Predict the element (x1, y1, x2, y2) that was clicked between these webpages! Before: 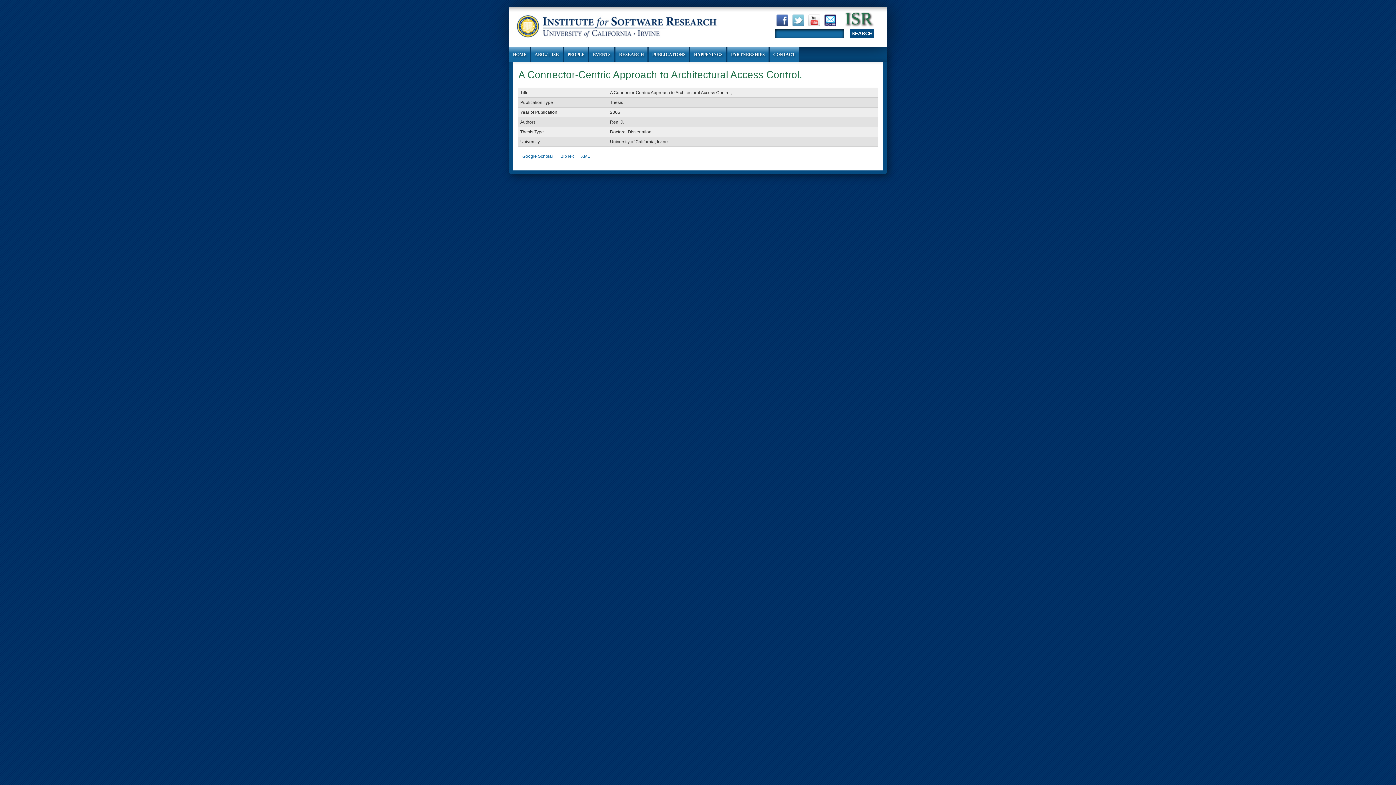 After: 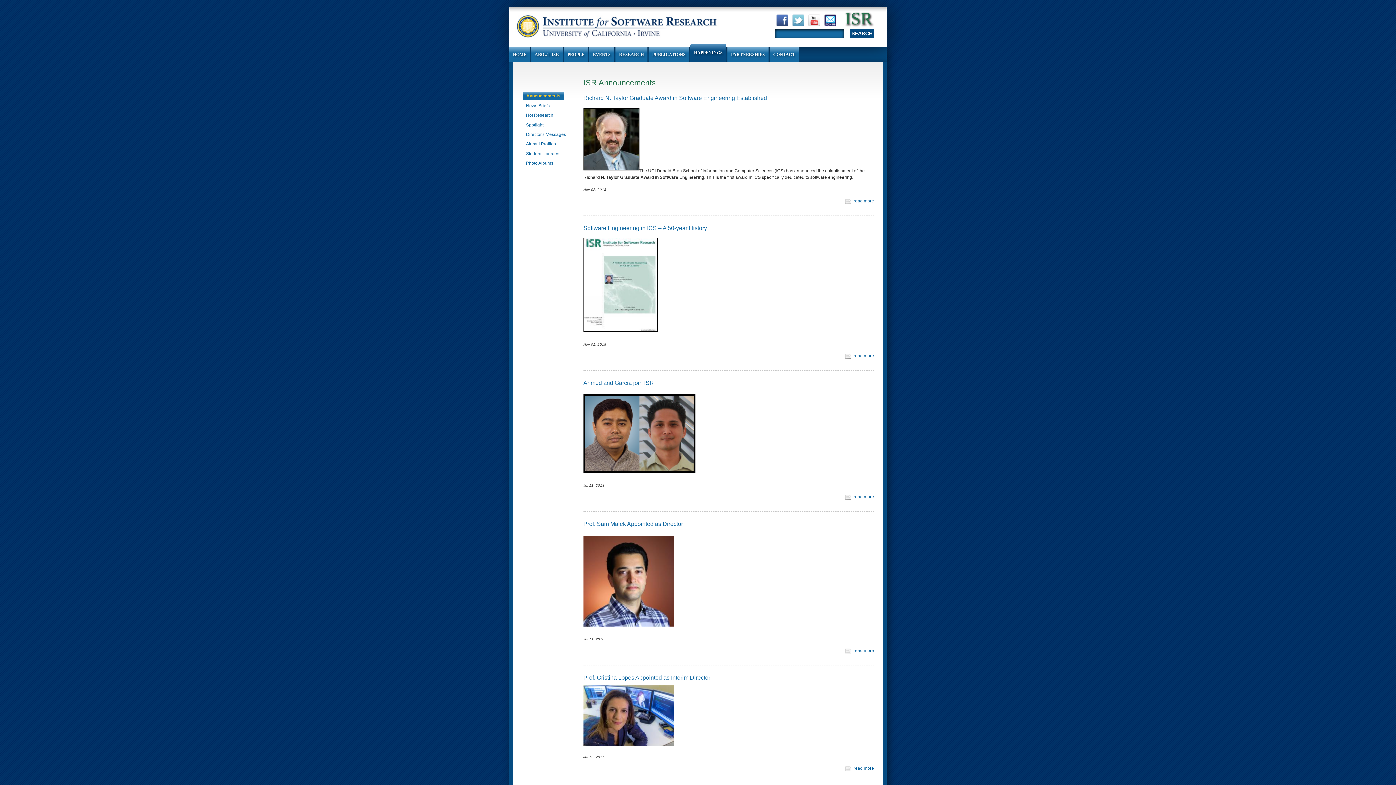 Action: label: HAPPENINGS bbox: (690, 47, 726, 61)